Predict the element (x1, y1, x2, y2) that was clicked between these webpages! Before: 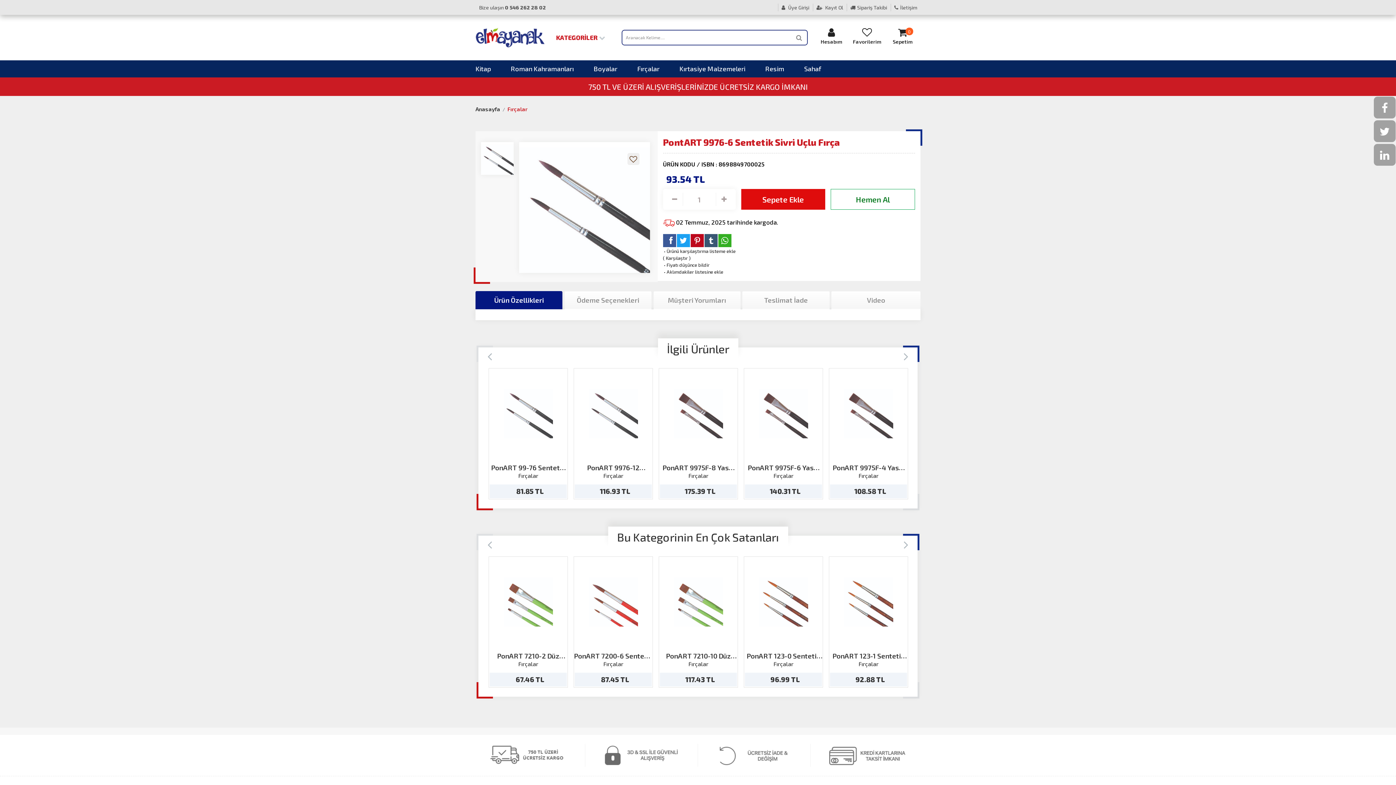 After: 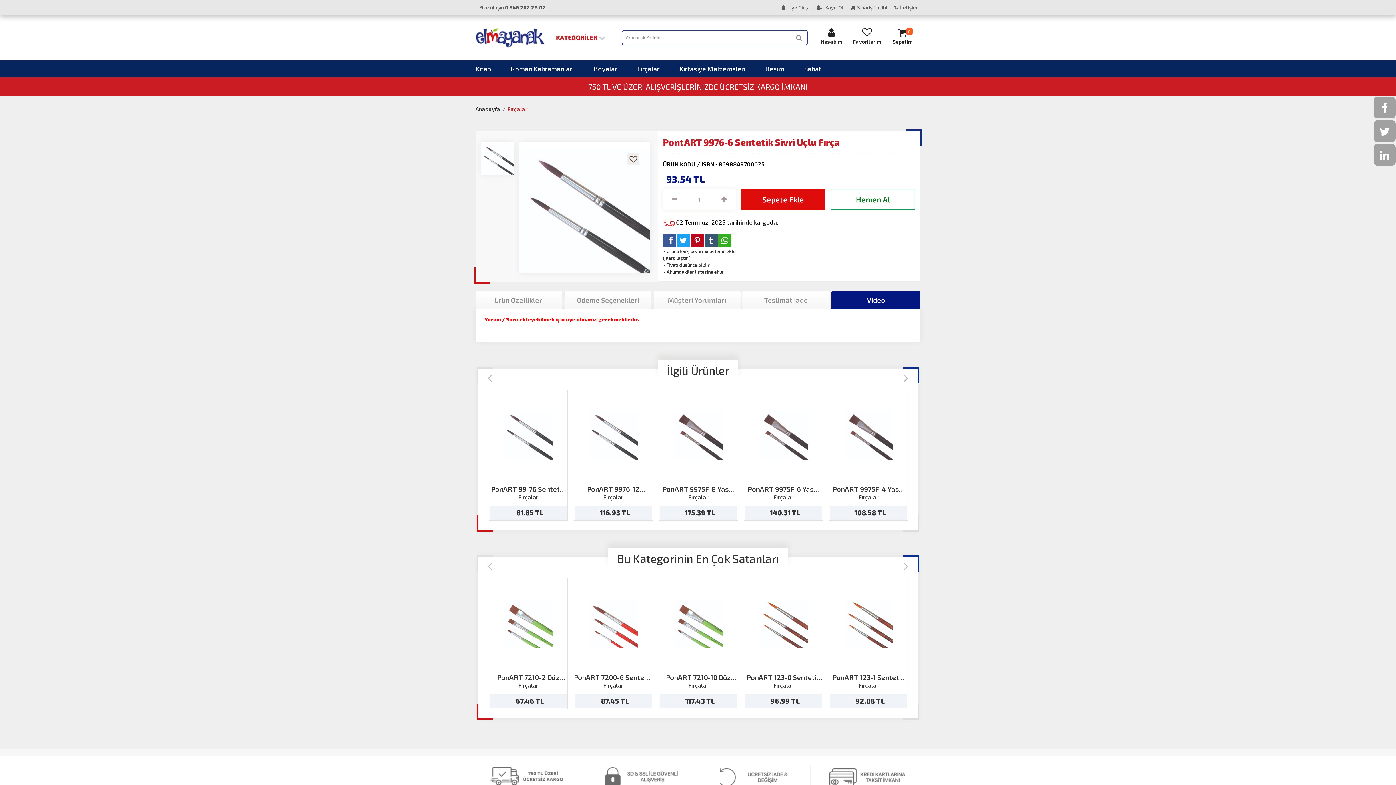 Action: label: Video bbox: (831, 291, 920, 309)